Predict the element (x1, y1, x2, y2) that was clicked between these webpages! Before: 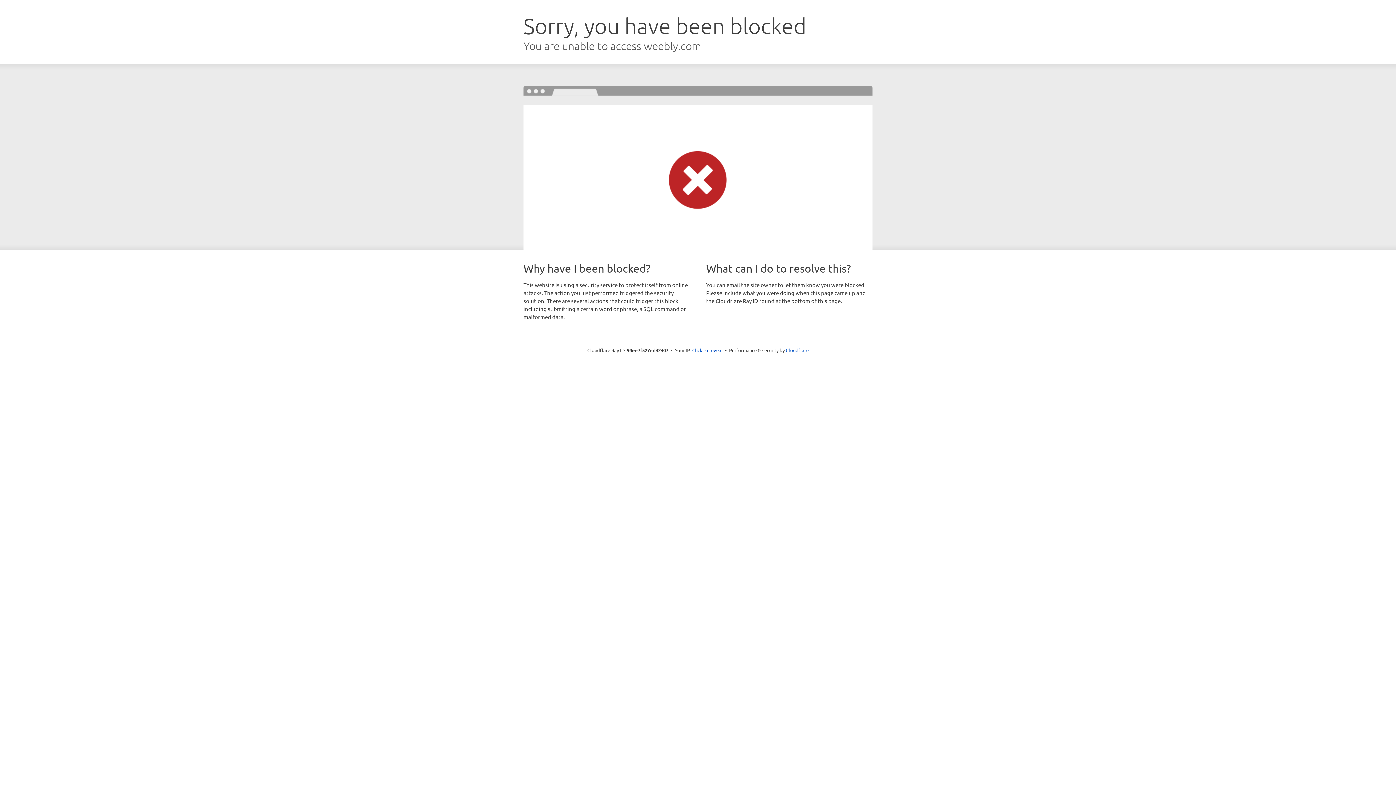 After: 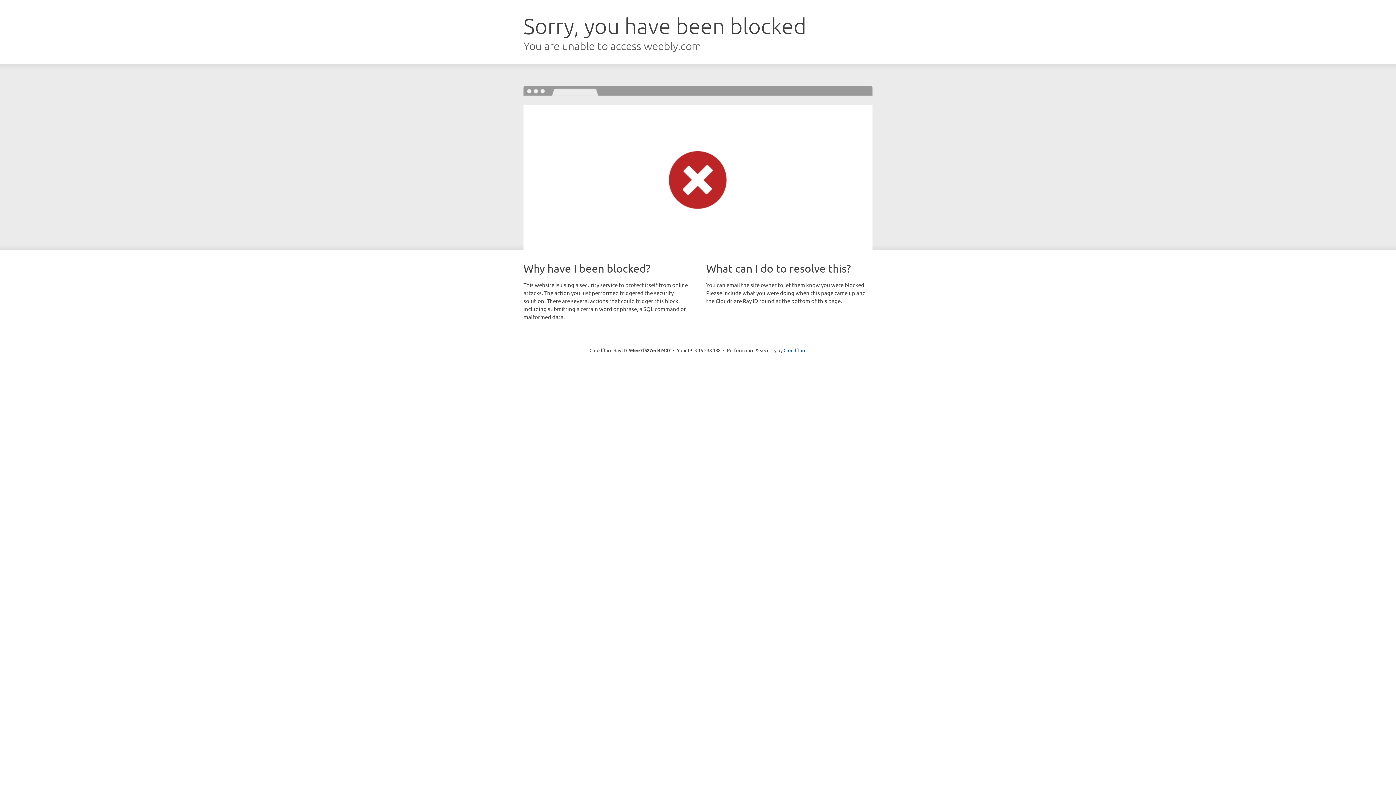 Action: bbox: (692, 346, 722, 353) label: Click to reveal